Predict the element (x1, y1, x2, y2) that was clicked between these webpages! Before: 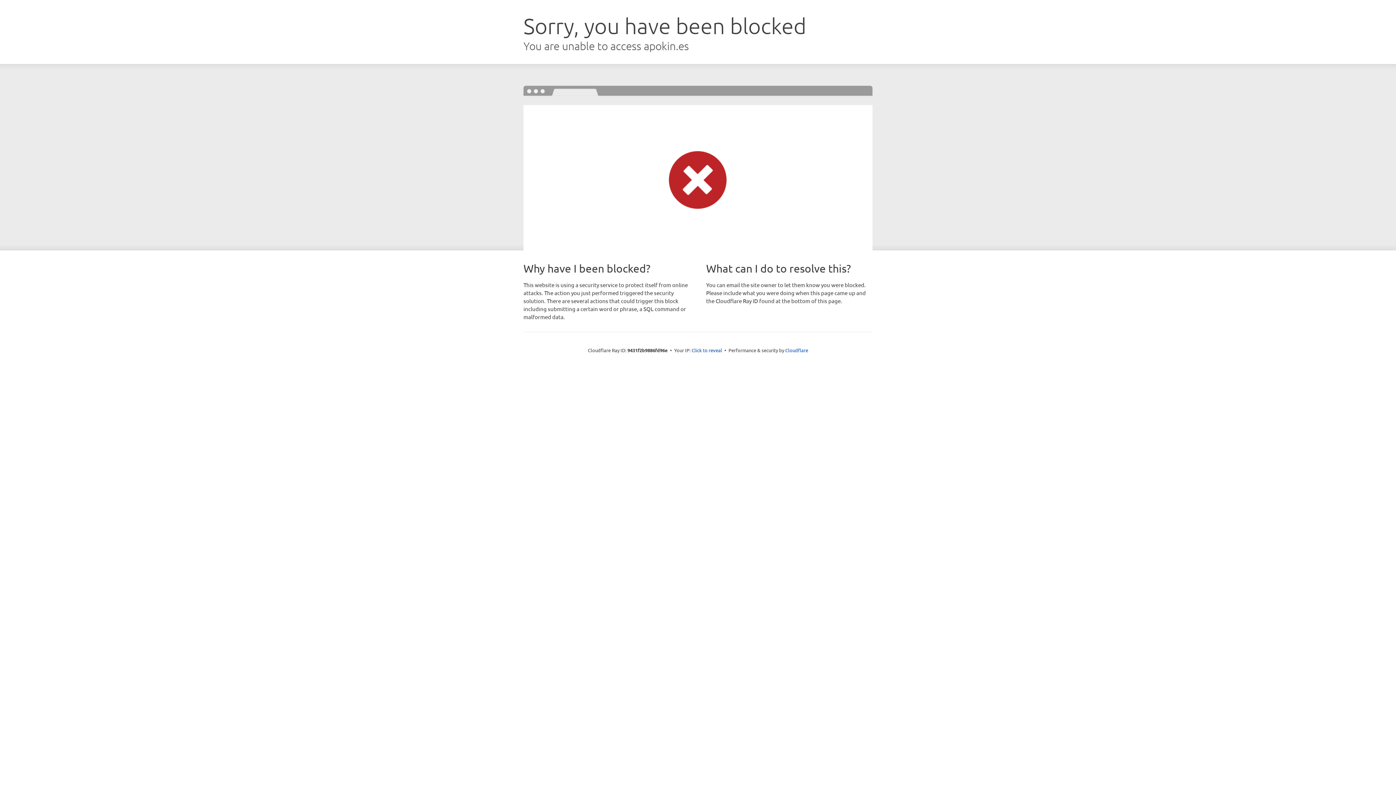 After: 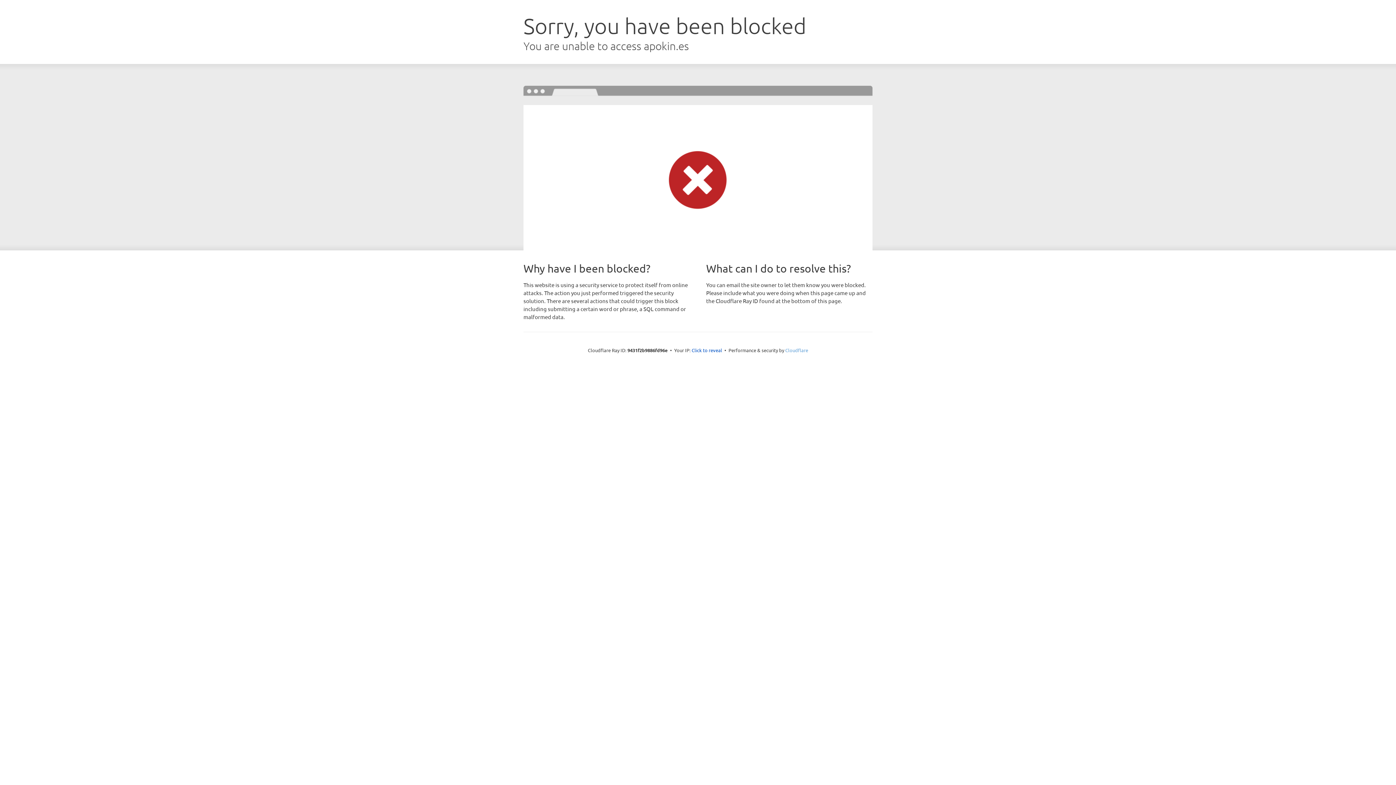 Action: label: Cloudflare bbox: (785, 347, 808, 353)